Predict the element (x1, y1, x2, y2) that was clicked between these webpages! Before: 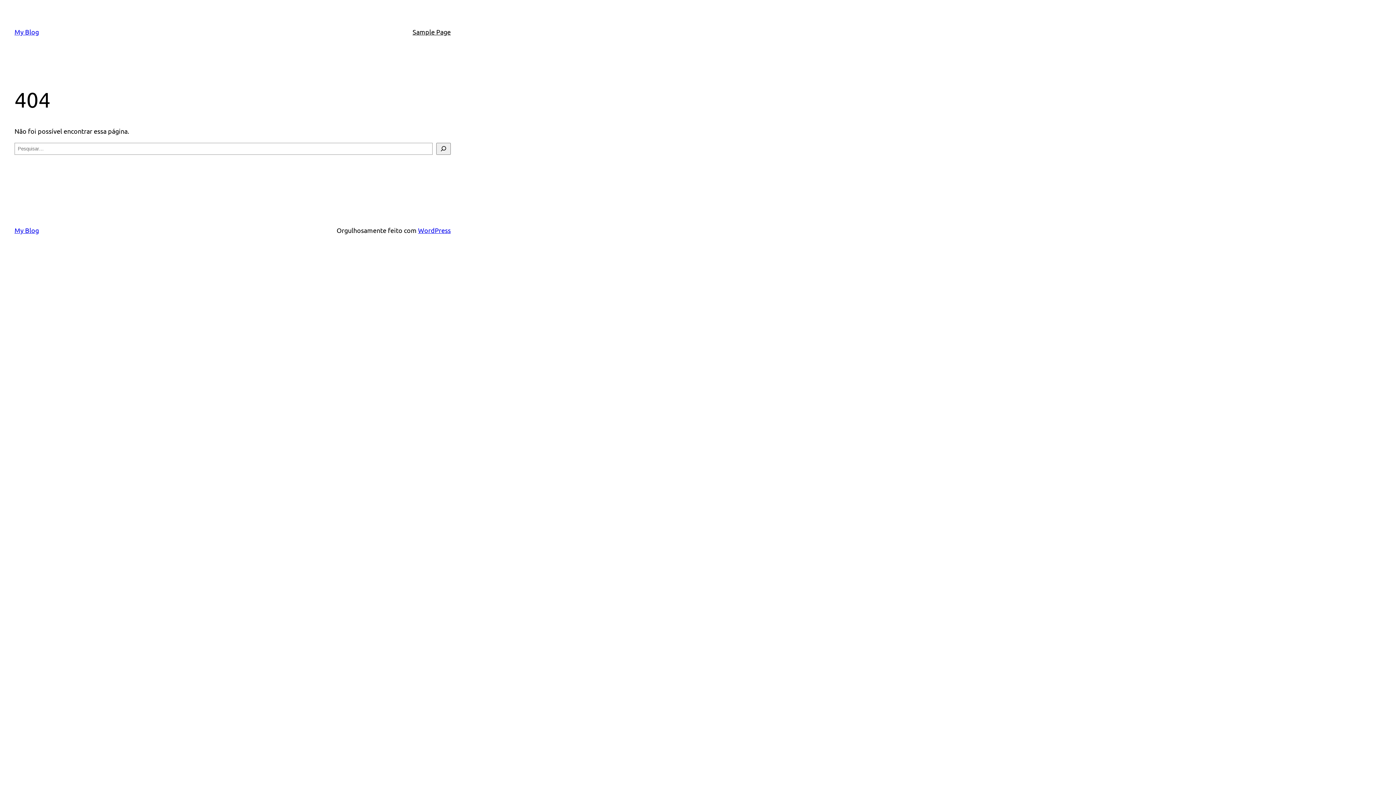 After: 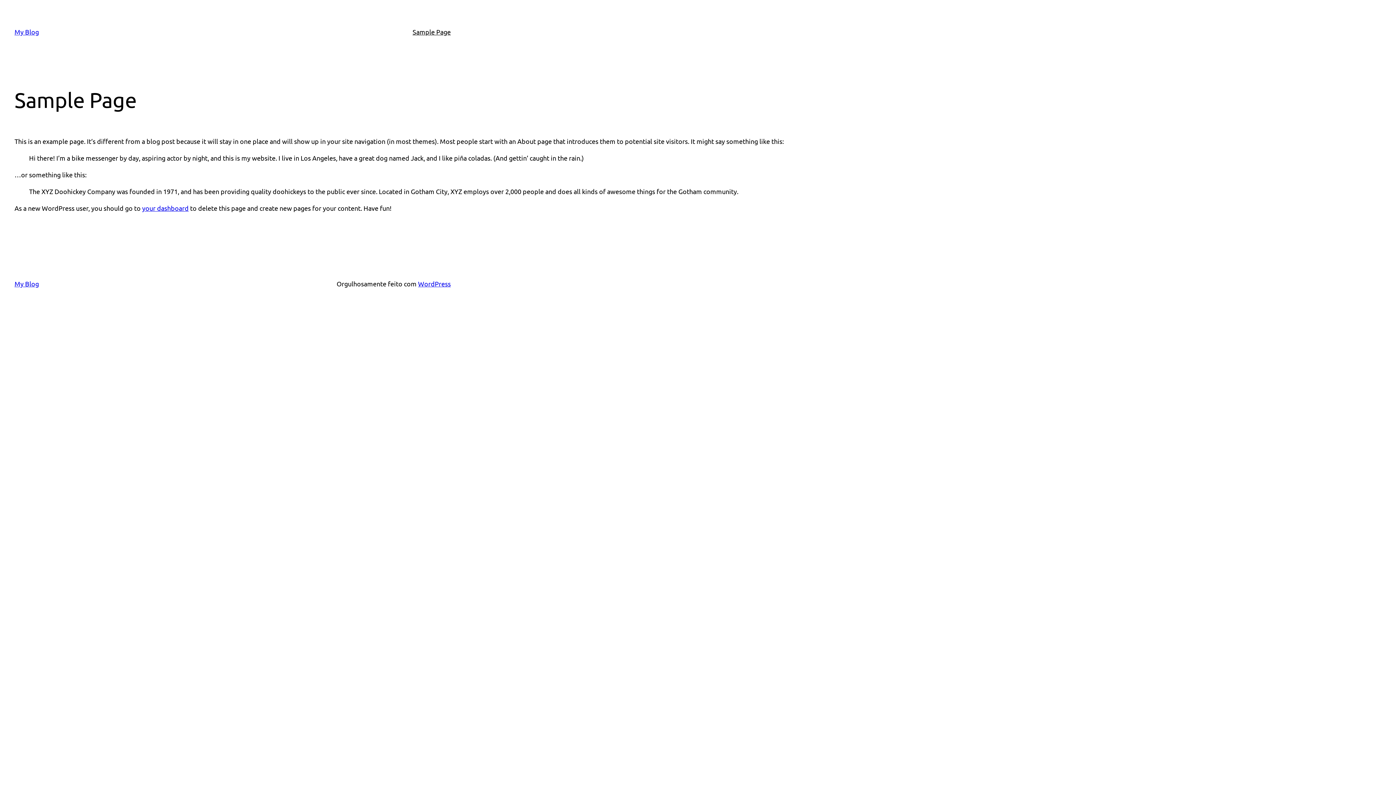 Action: label: Sample Page bbox: (412, 26, 450, 37)